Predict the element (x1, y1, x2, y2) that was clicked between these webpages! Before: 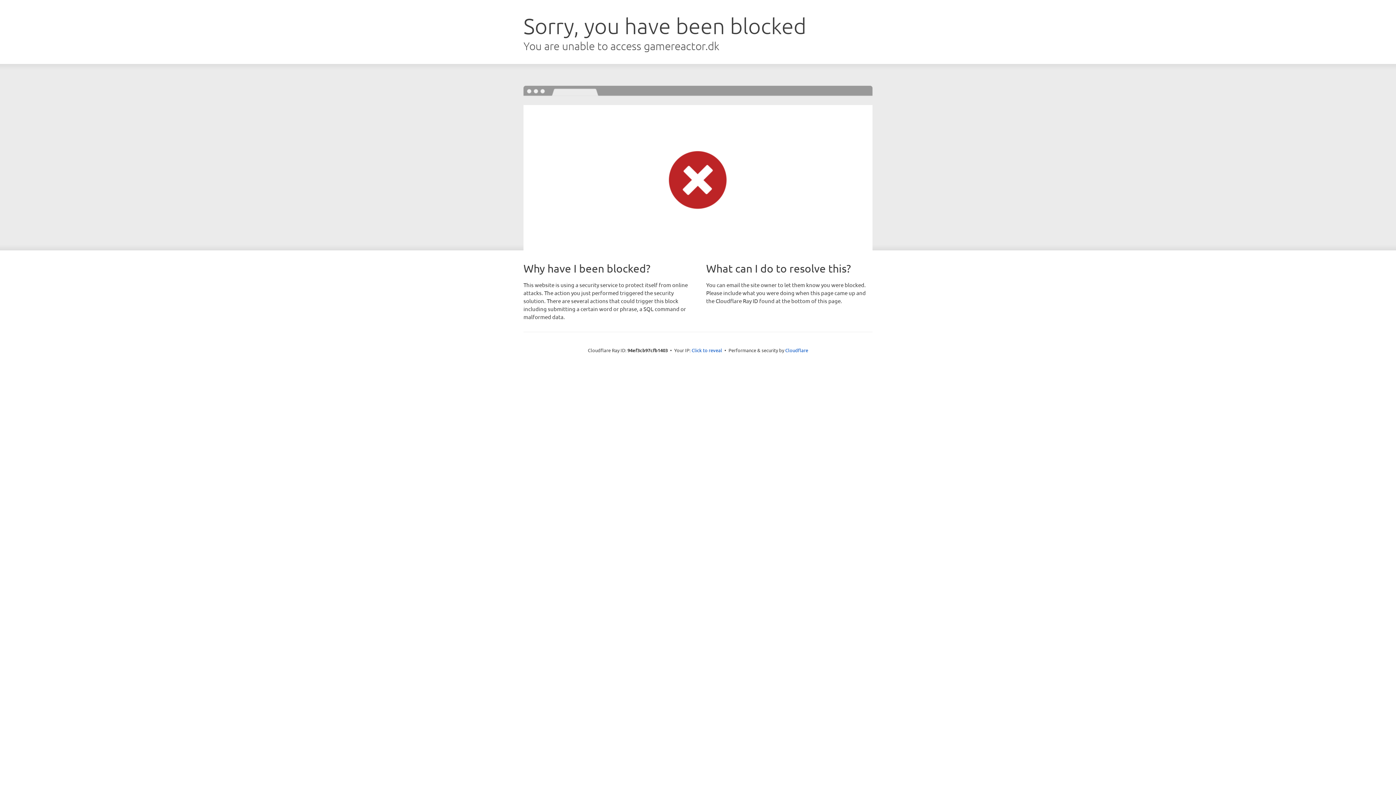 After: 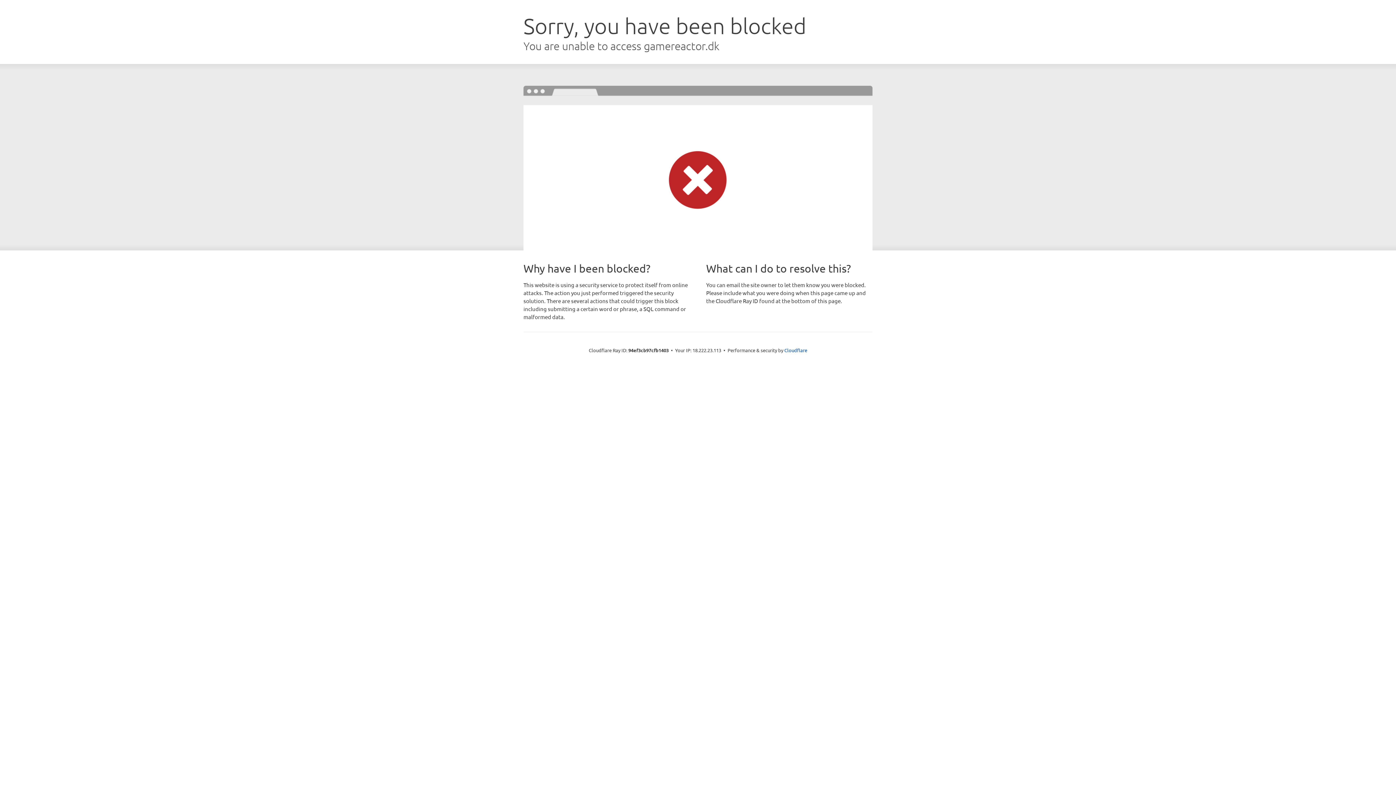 Action: label: Click to reveal bbox: (691, 346, 722, 353)